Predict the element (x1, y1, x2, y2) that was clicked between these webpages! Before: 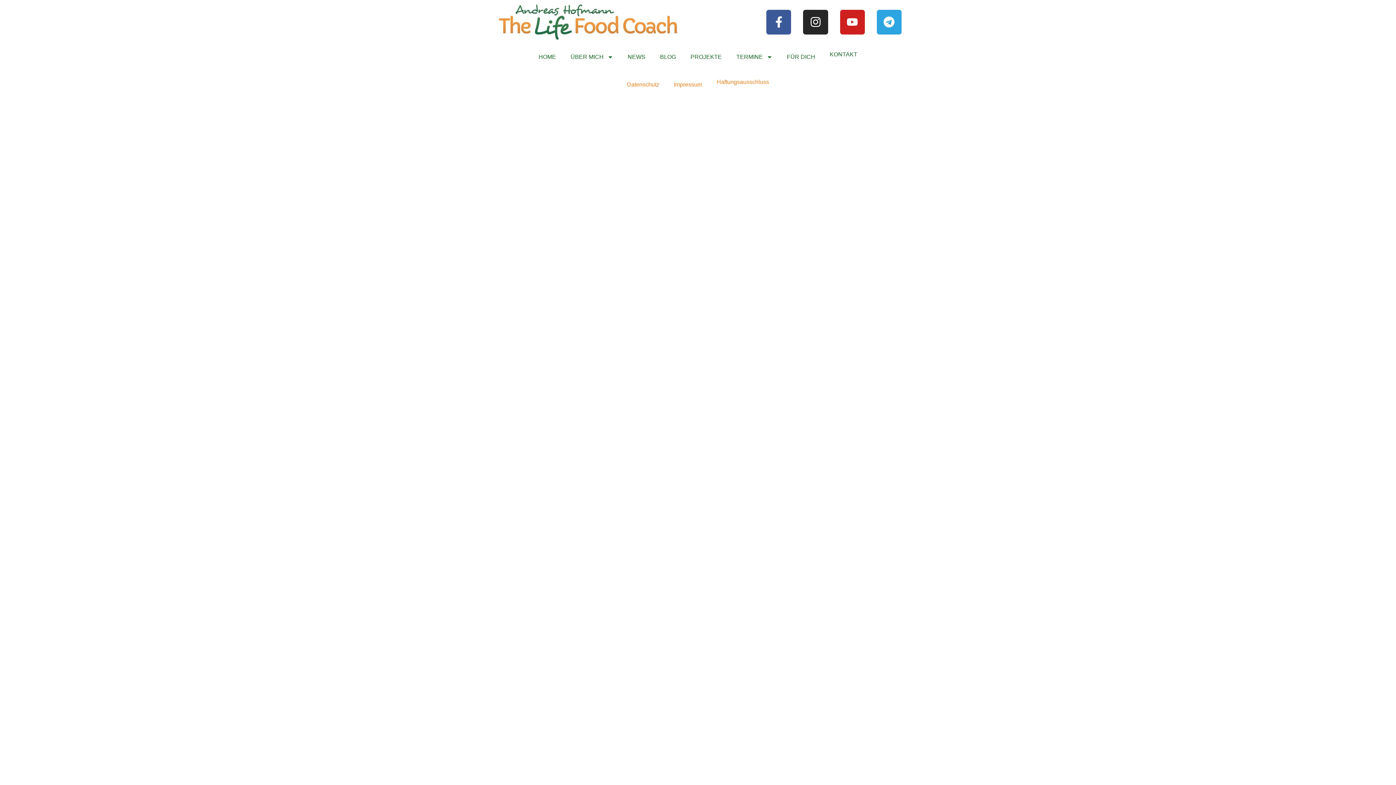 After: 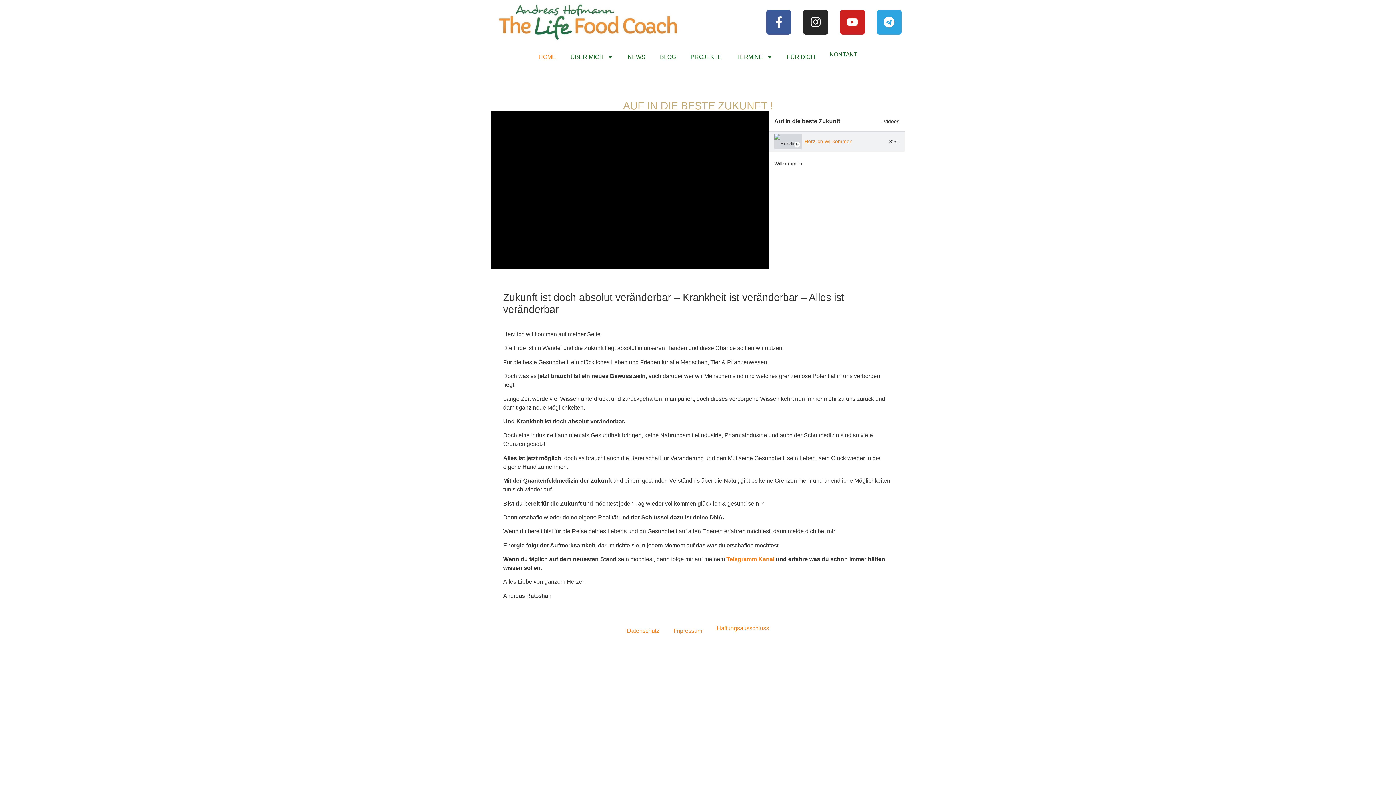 Action: label: HOME bbox: (531, 44, 563, 70)